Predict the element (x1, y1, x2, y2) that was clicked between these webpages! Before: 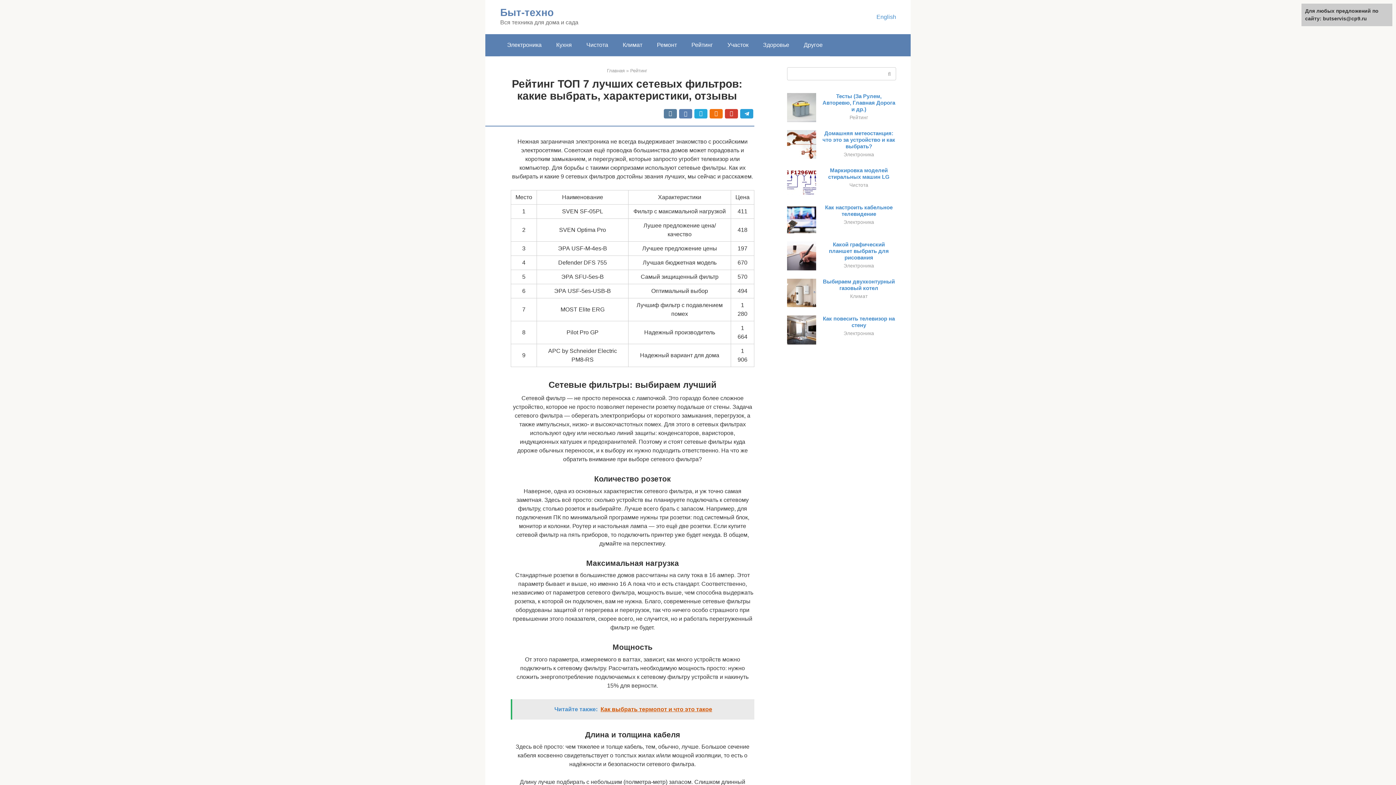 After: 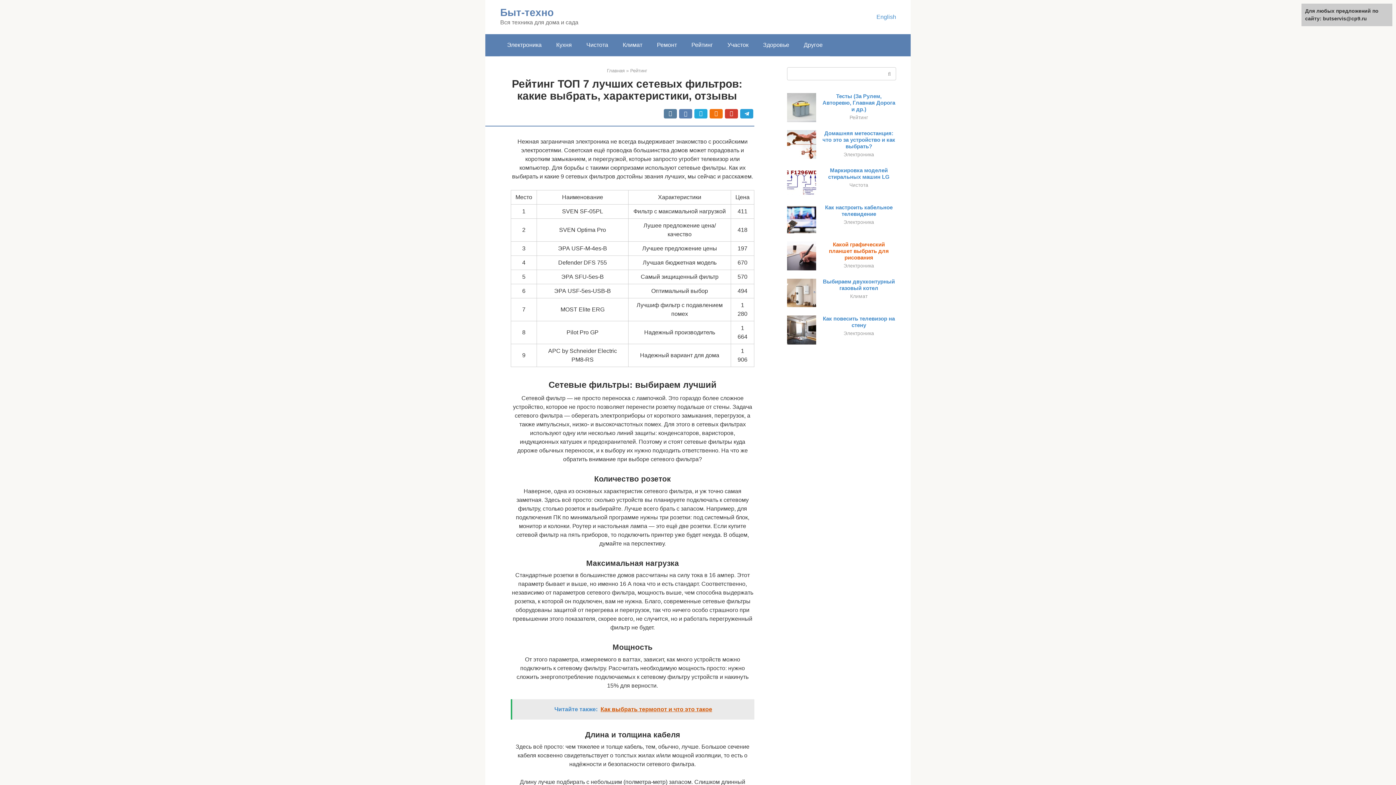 Action: label: Какой графический планшет выбрать для рисования bbox: (829, 241, 889, 260)